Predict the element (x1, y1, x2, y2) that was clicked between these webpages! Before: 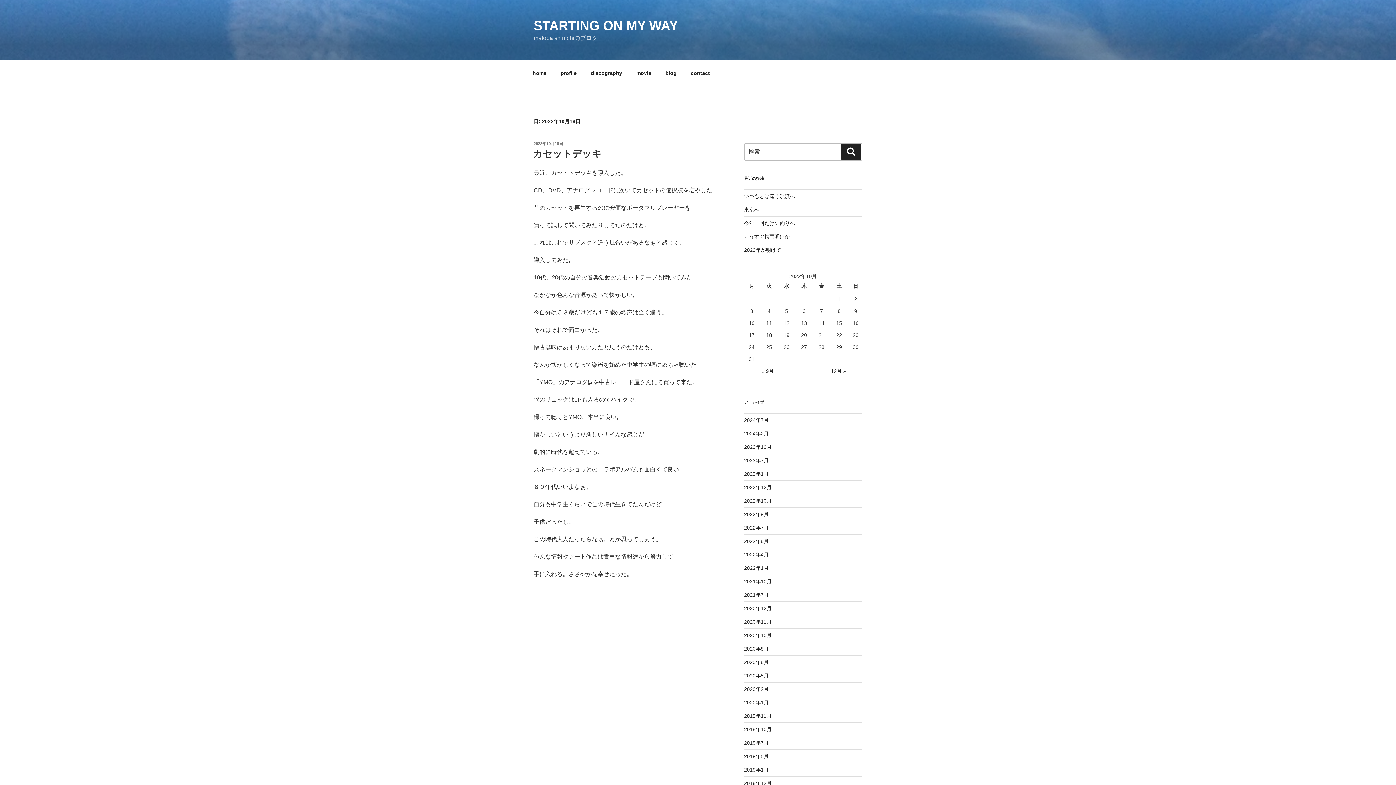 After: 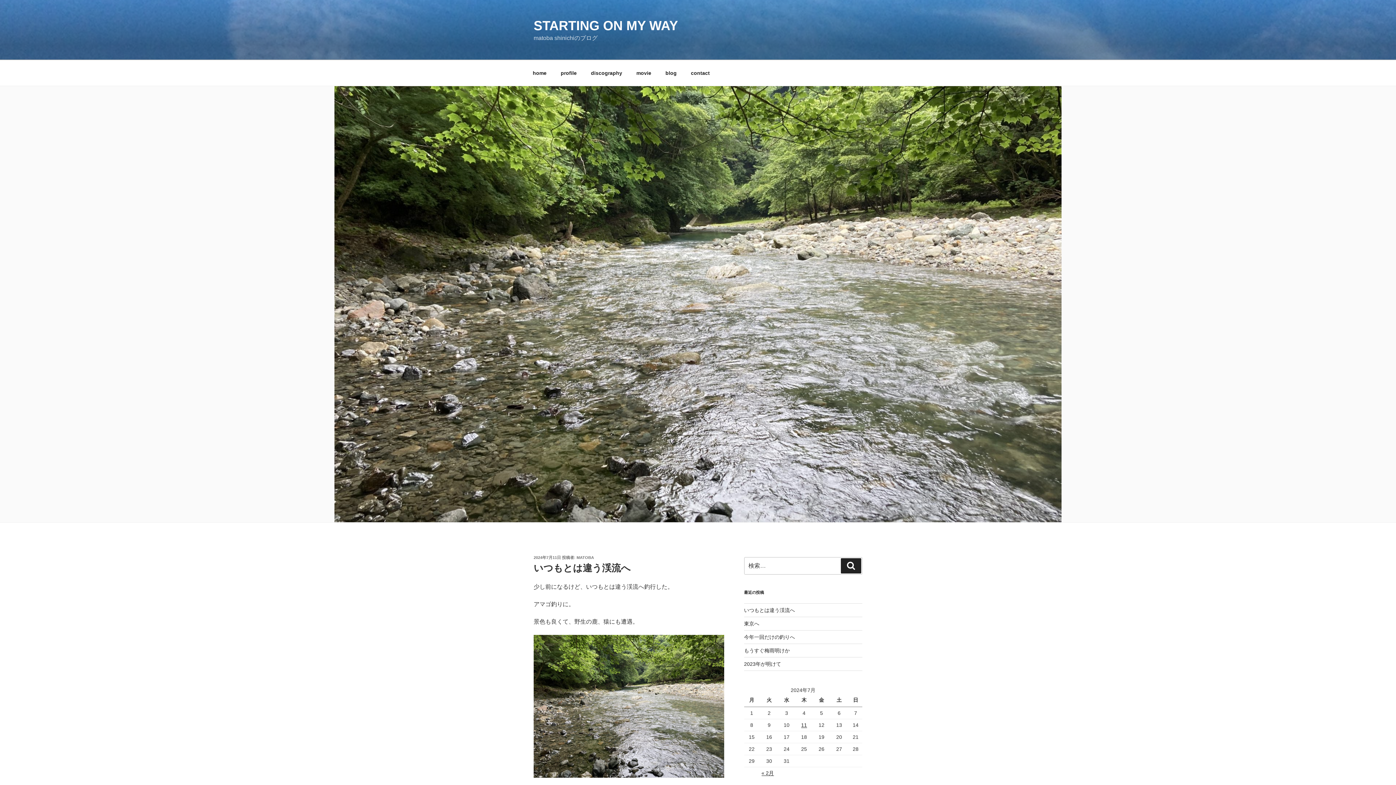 Action: bbox: (744, 193, 795, 199) label: いつもとは違う渓流へ